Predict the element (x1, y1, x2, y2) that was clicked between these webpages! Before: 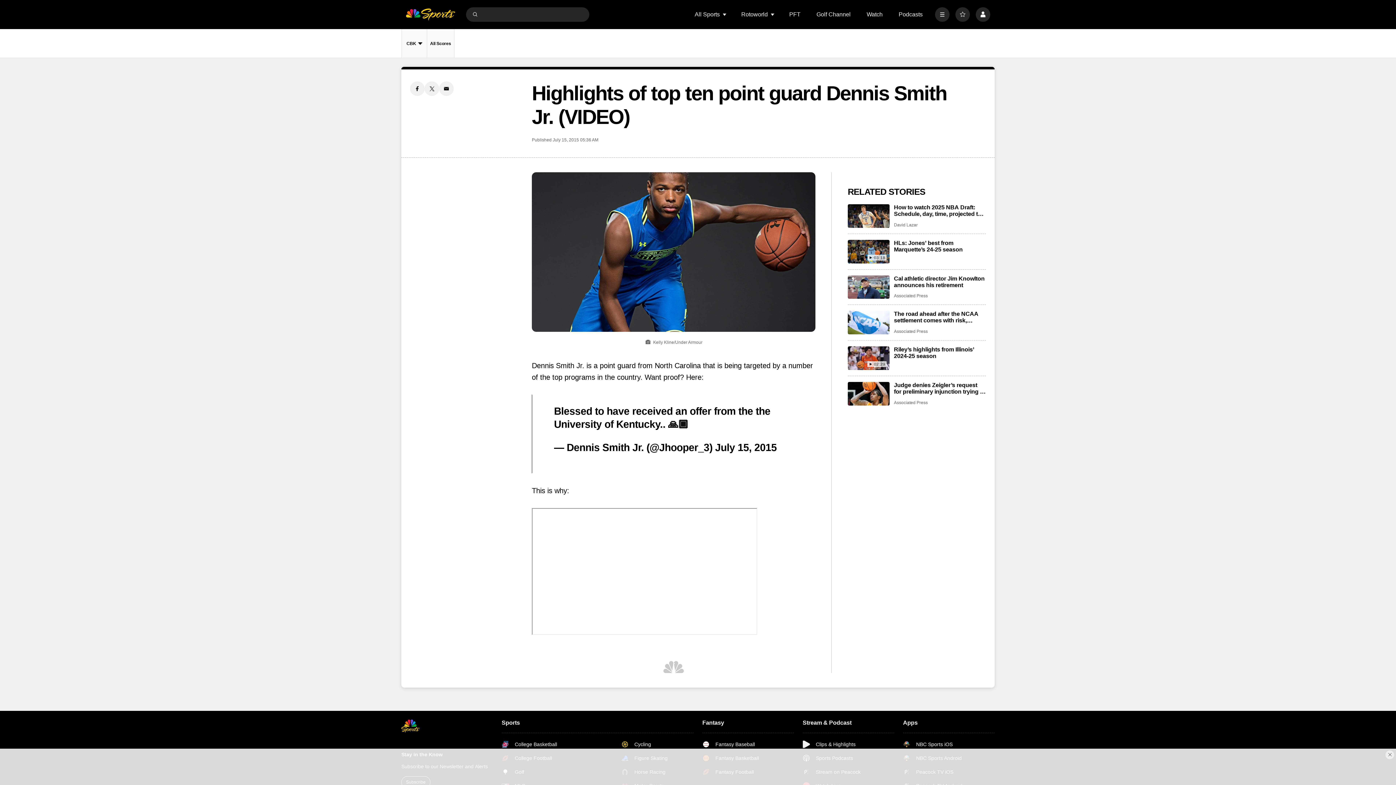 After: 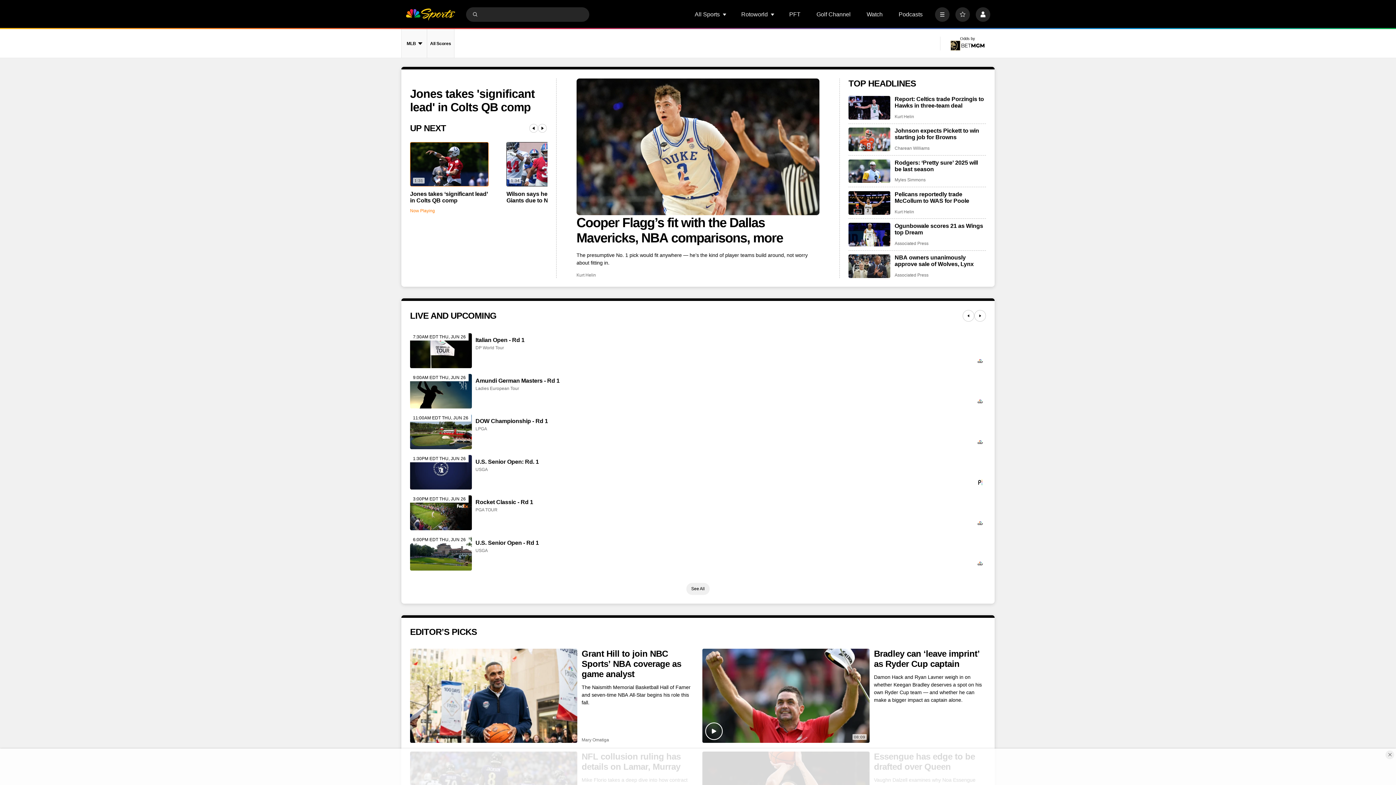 Action: bbox: (405, 7, 455, 21) label: home page